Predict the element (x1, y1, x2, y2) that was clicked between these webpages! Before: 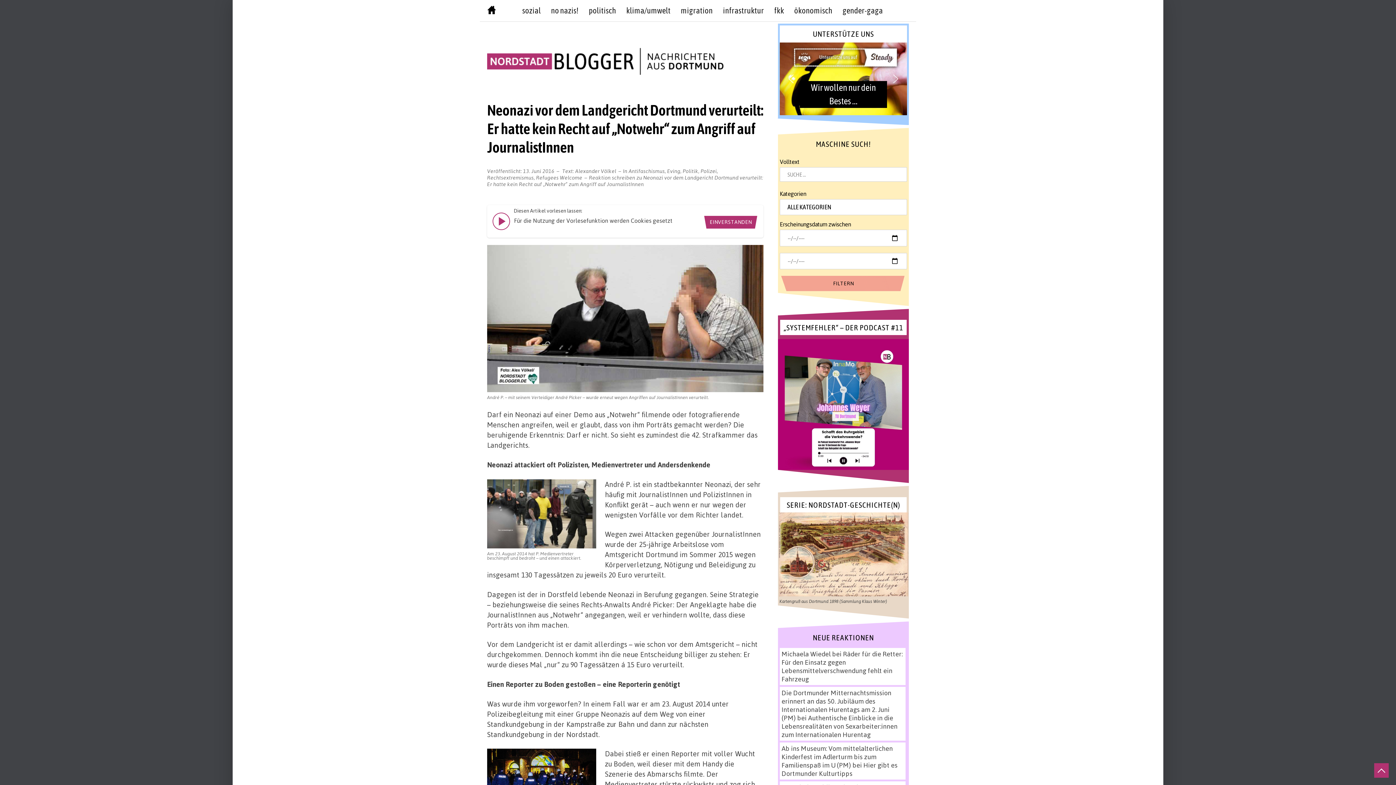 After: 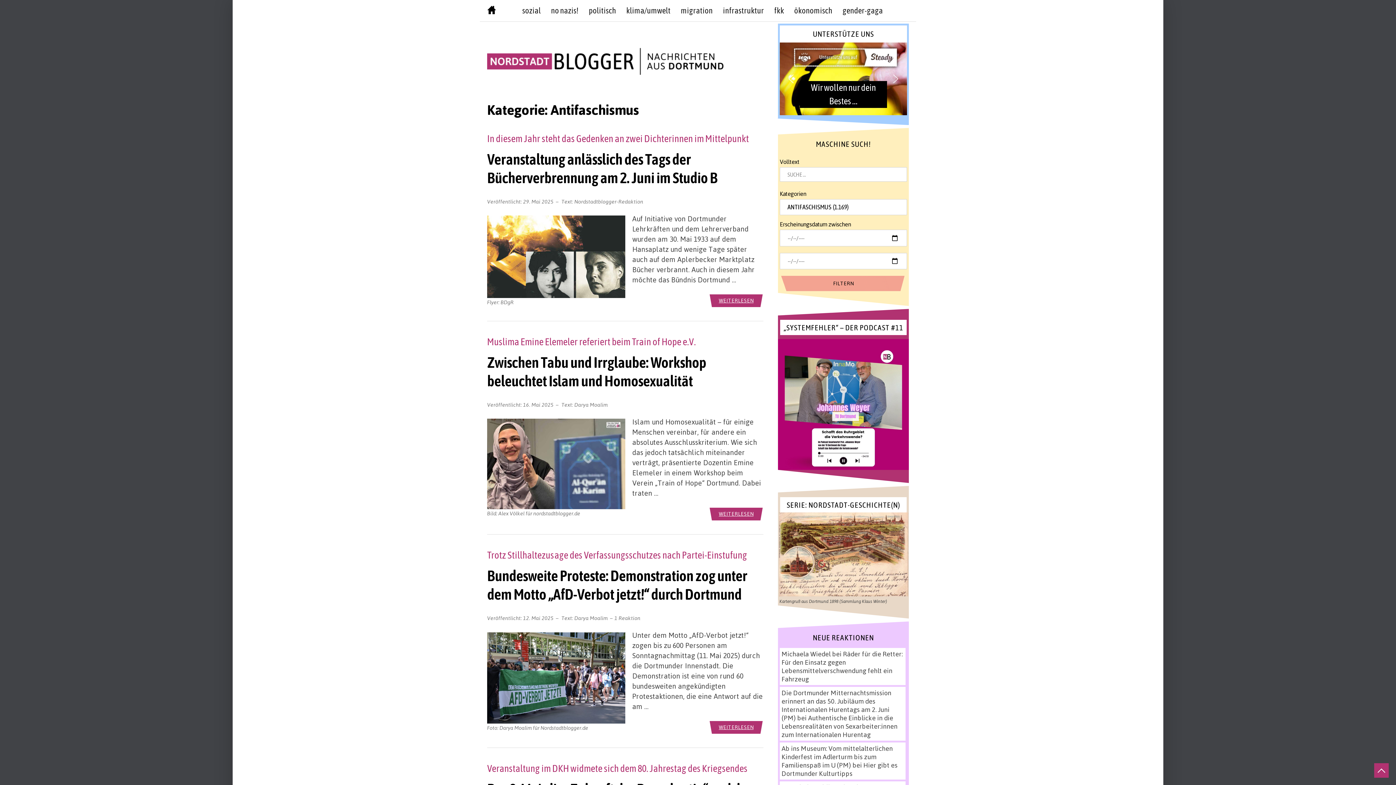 Action: bbox: (628, 167, 665, 174) label: Antifaschismus